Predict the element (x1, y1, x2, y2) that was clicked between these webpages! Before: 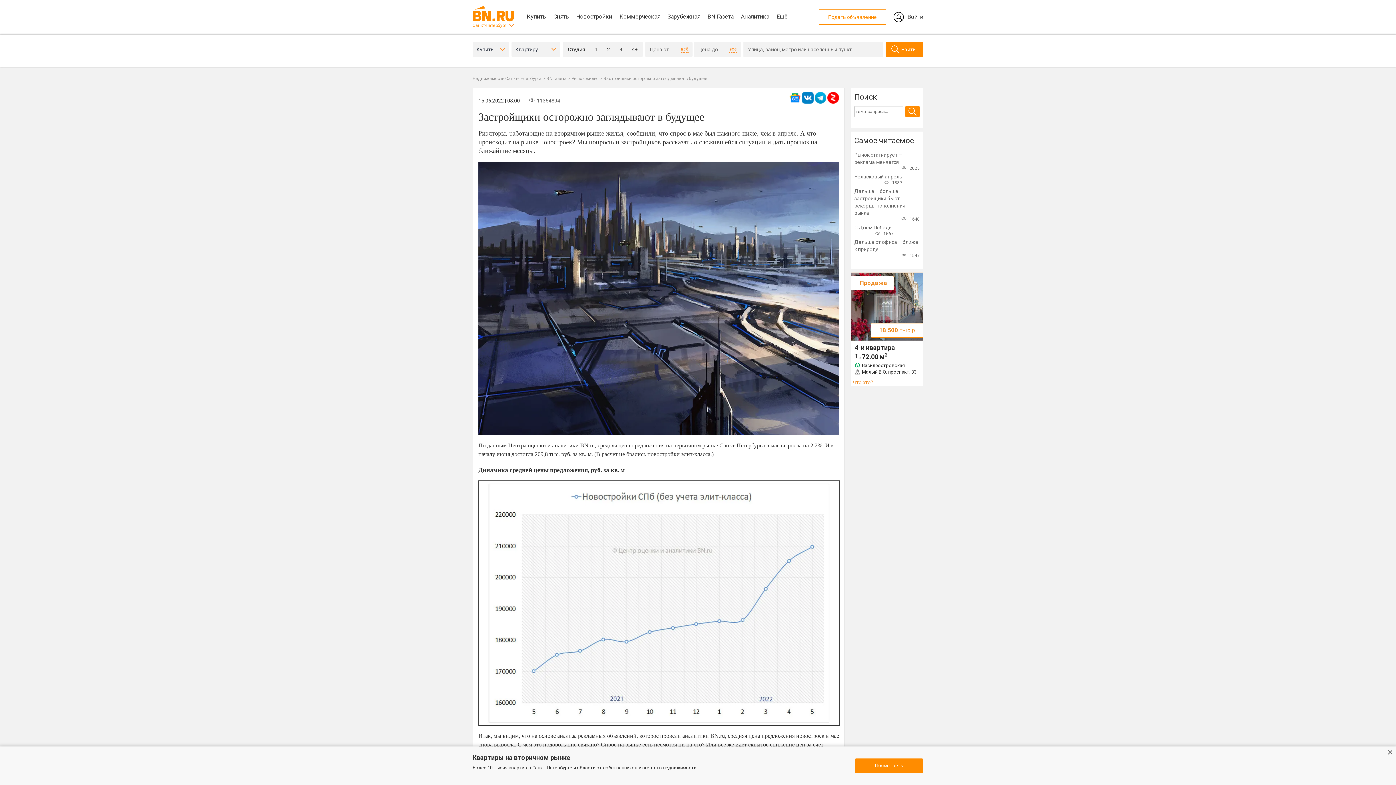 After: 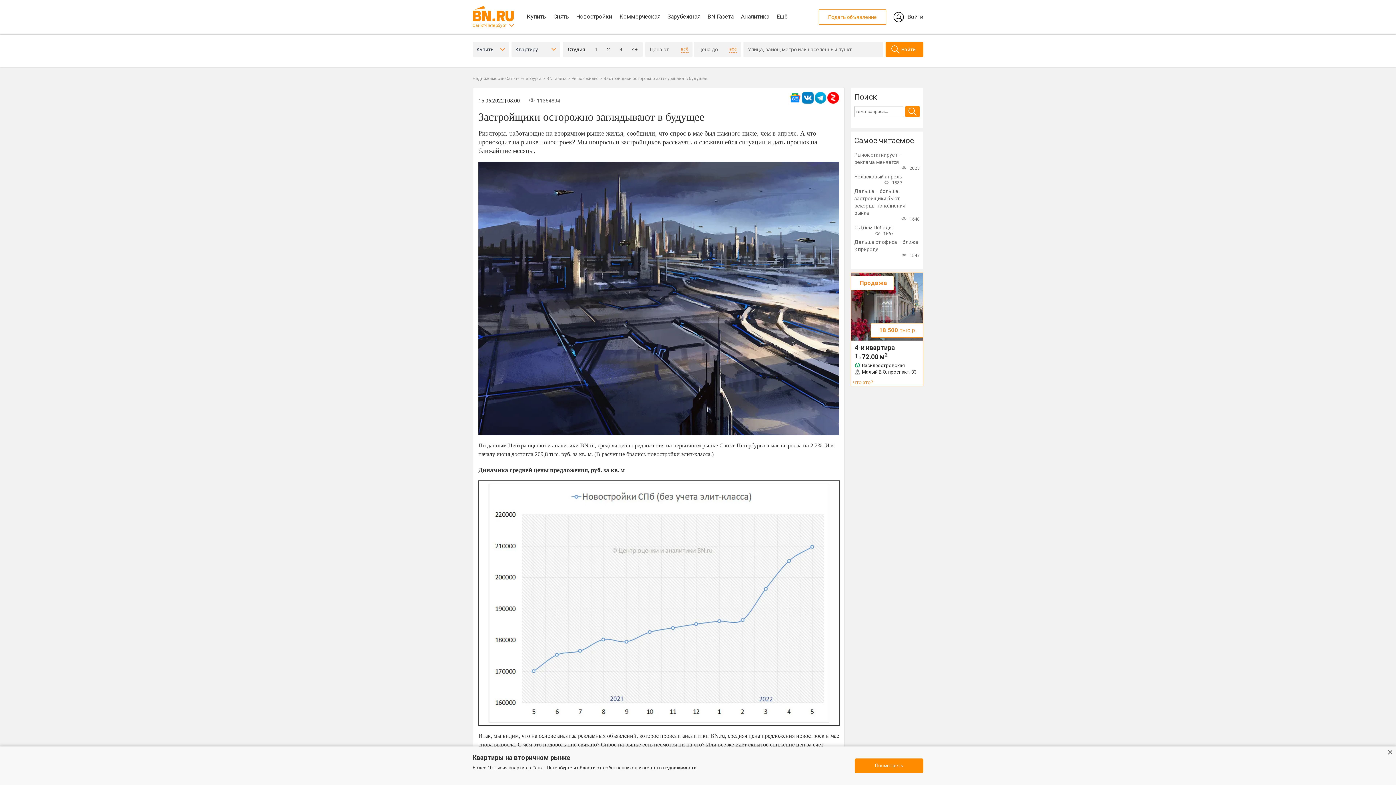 Action: bbox: (802, 92, 813, 103)